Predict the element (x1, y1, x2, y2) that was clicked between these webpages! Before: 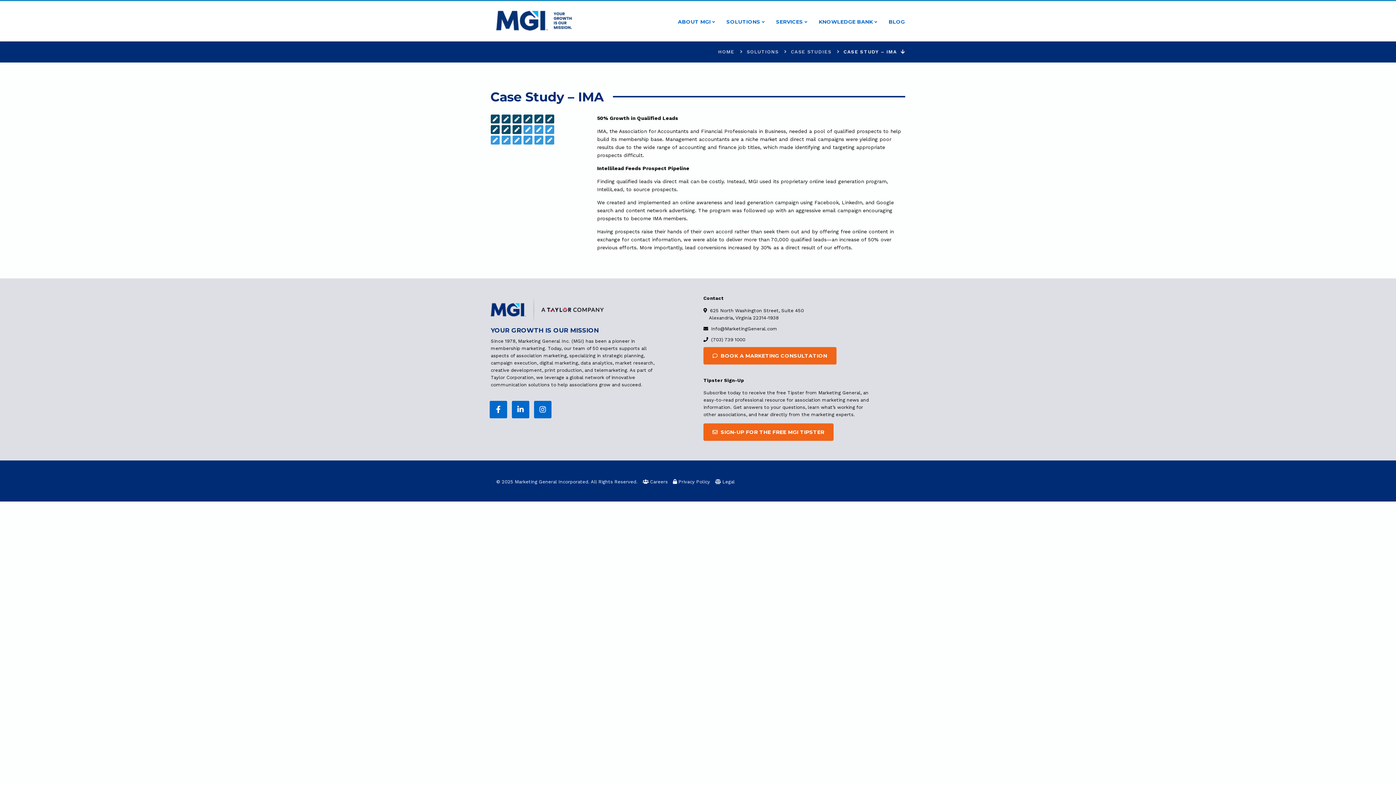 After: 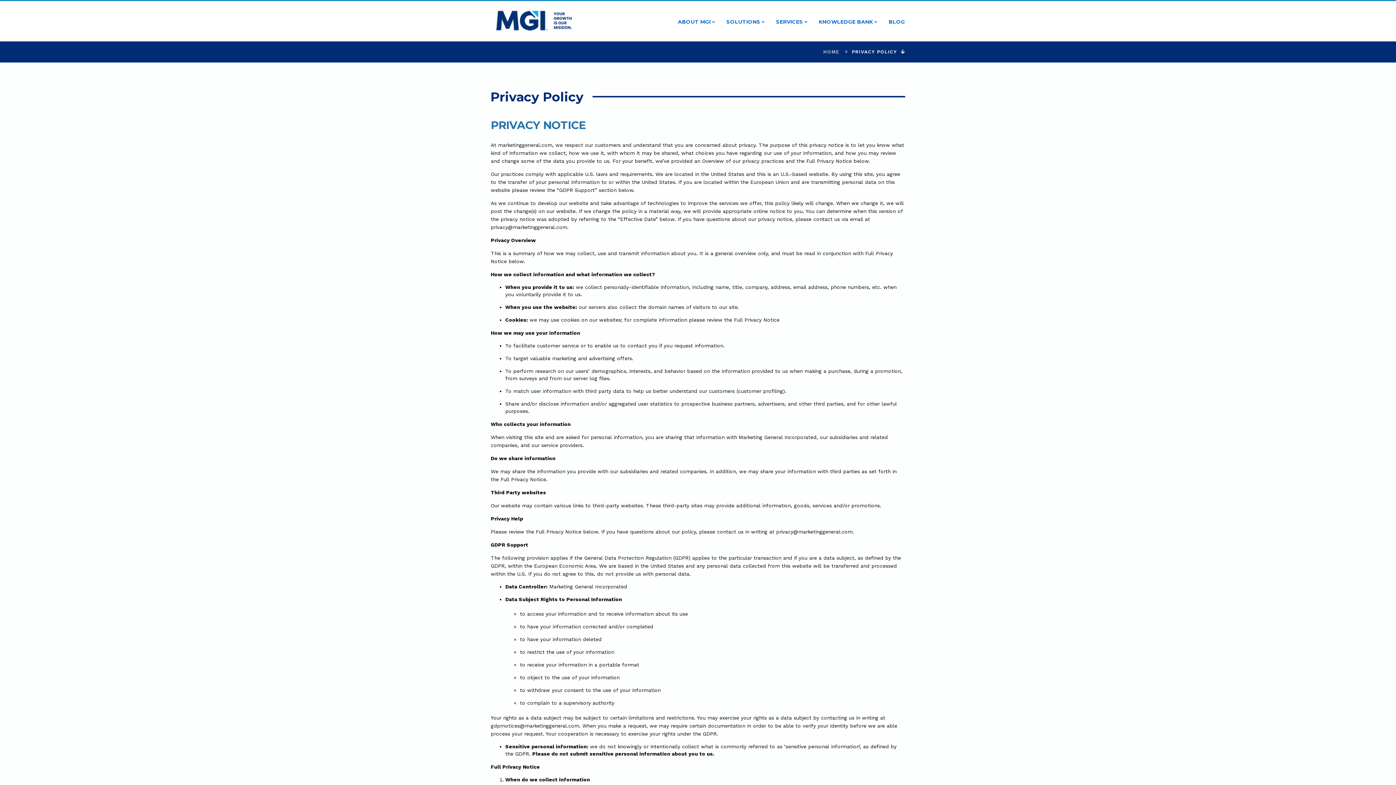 Action: bbox: (678, 479, 710, 484) label: Privacy Policy